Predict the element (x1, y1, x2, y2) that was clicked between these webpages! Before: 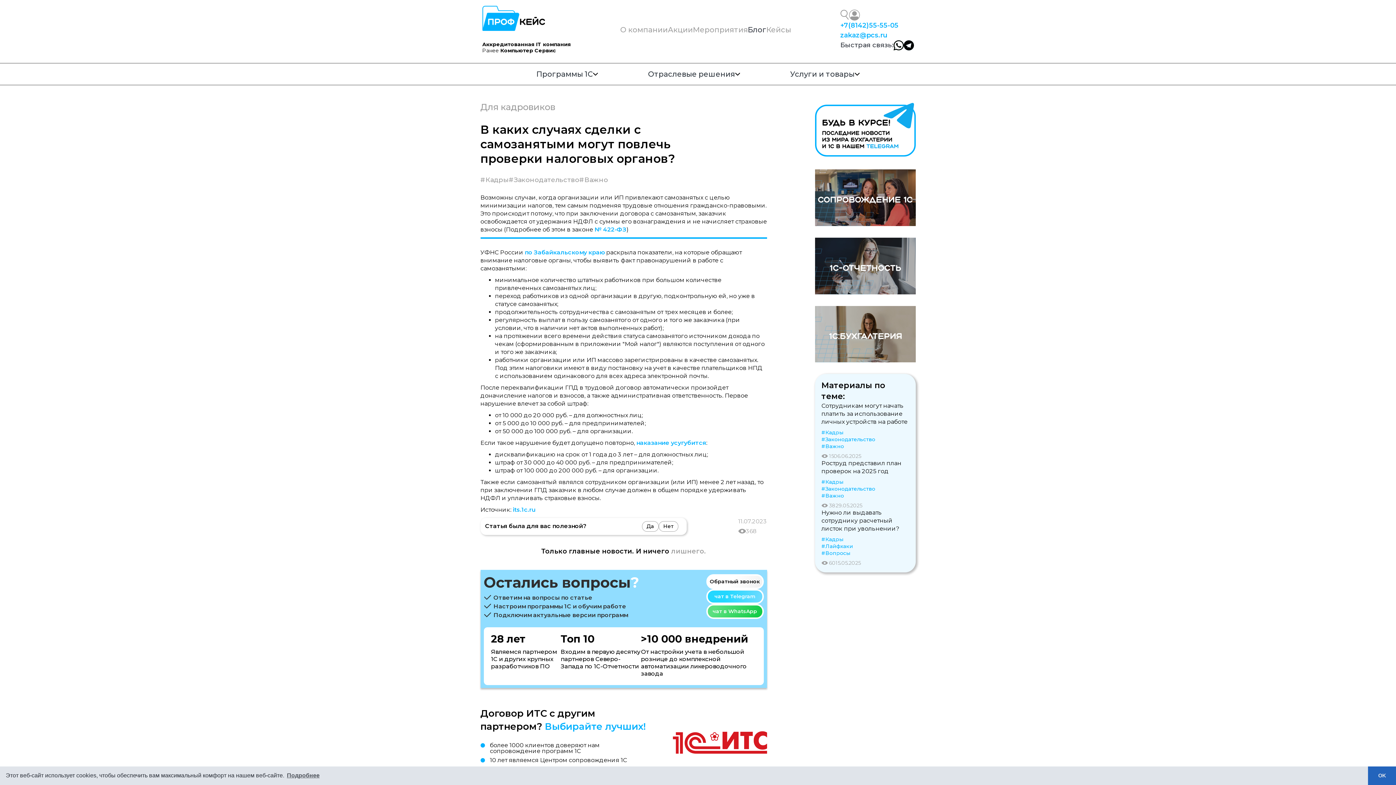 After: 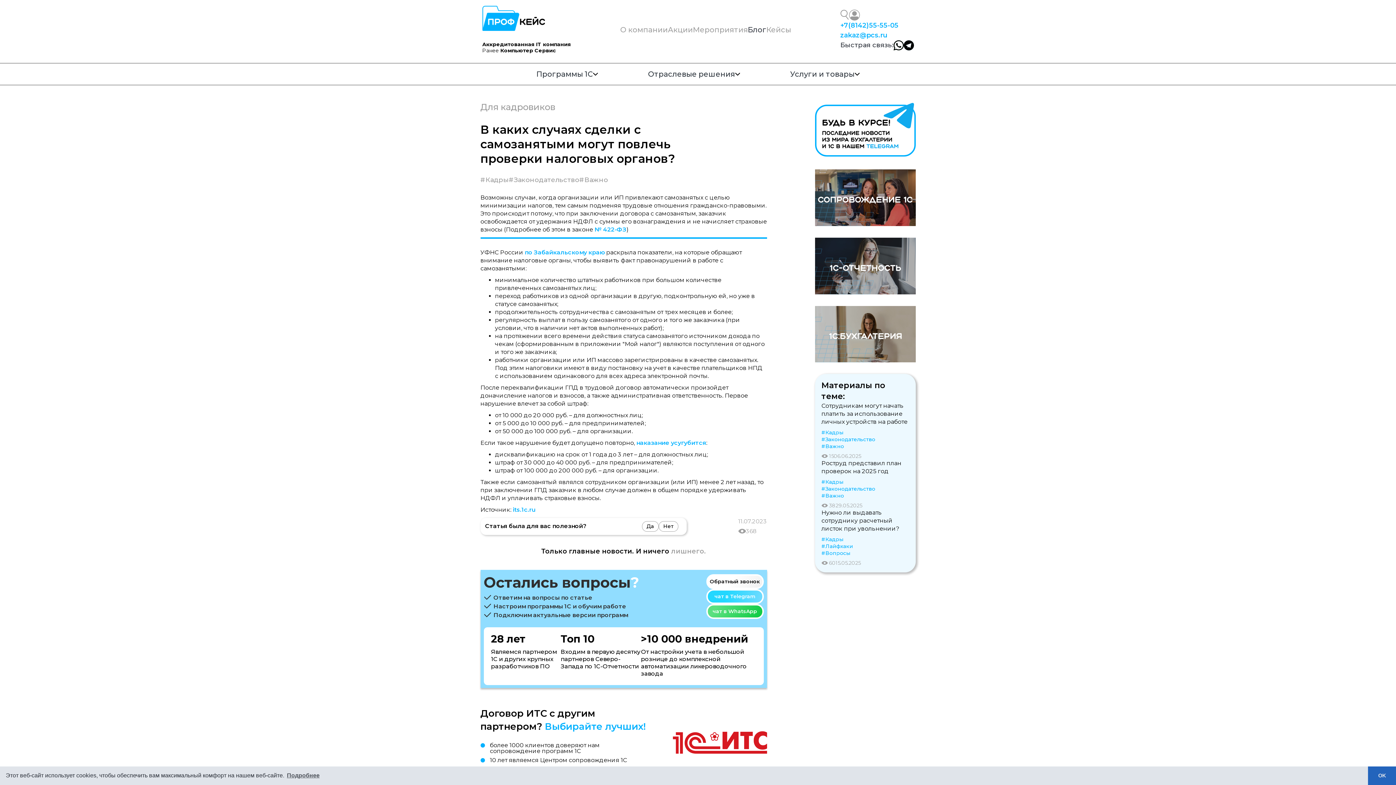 Action: bbox: (848, 9, 860, 20)